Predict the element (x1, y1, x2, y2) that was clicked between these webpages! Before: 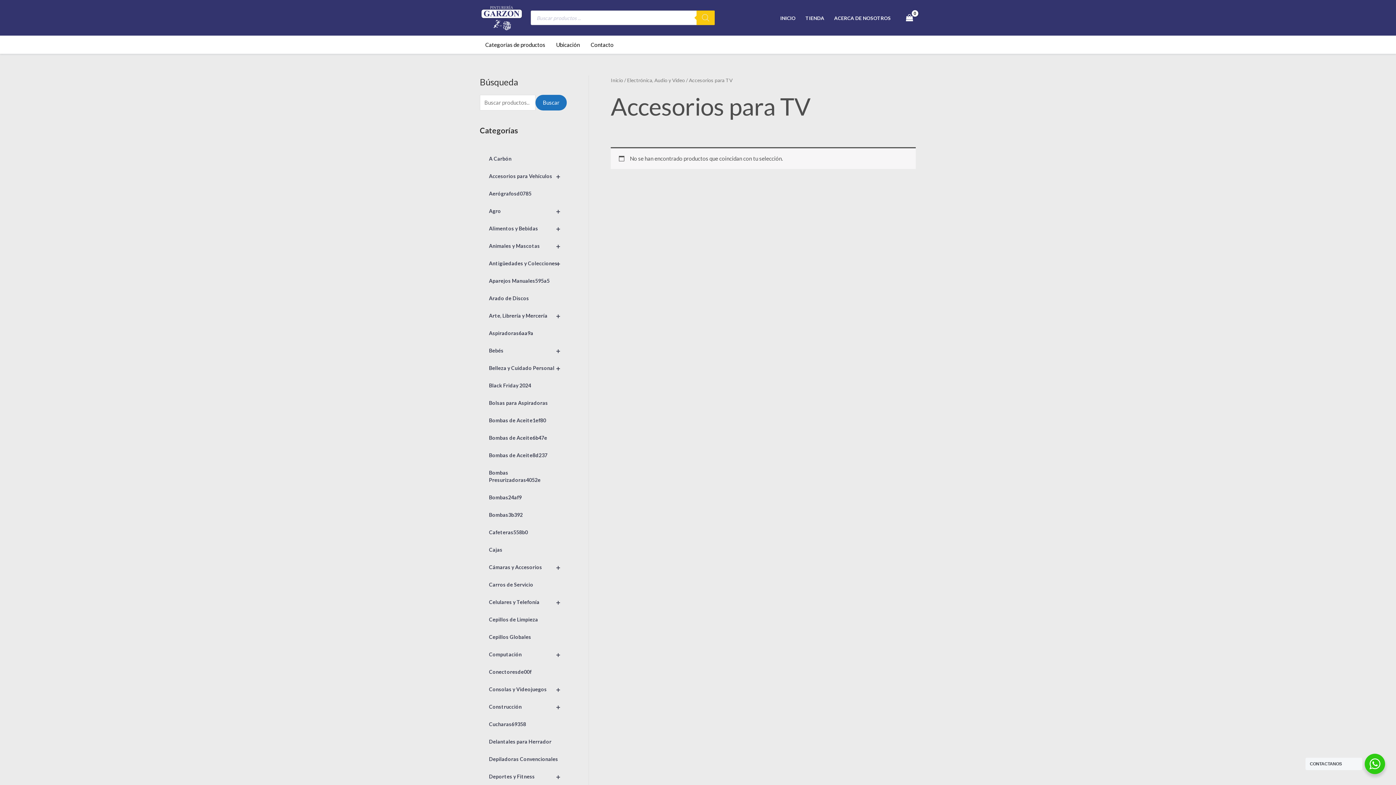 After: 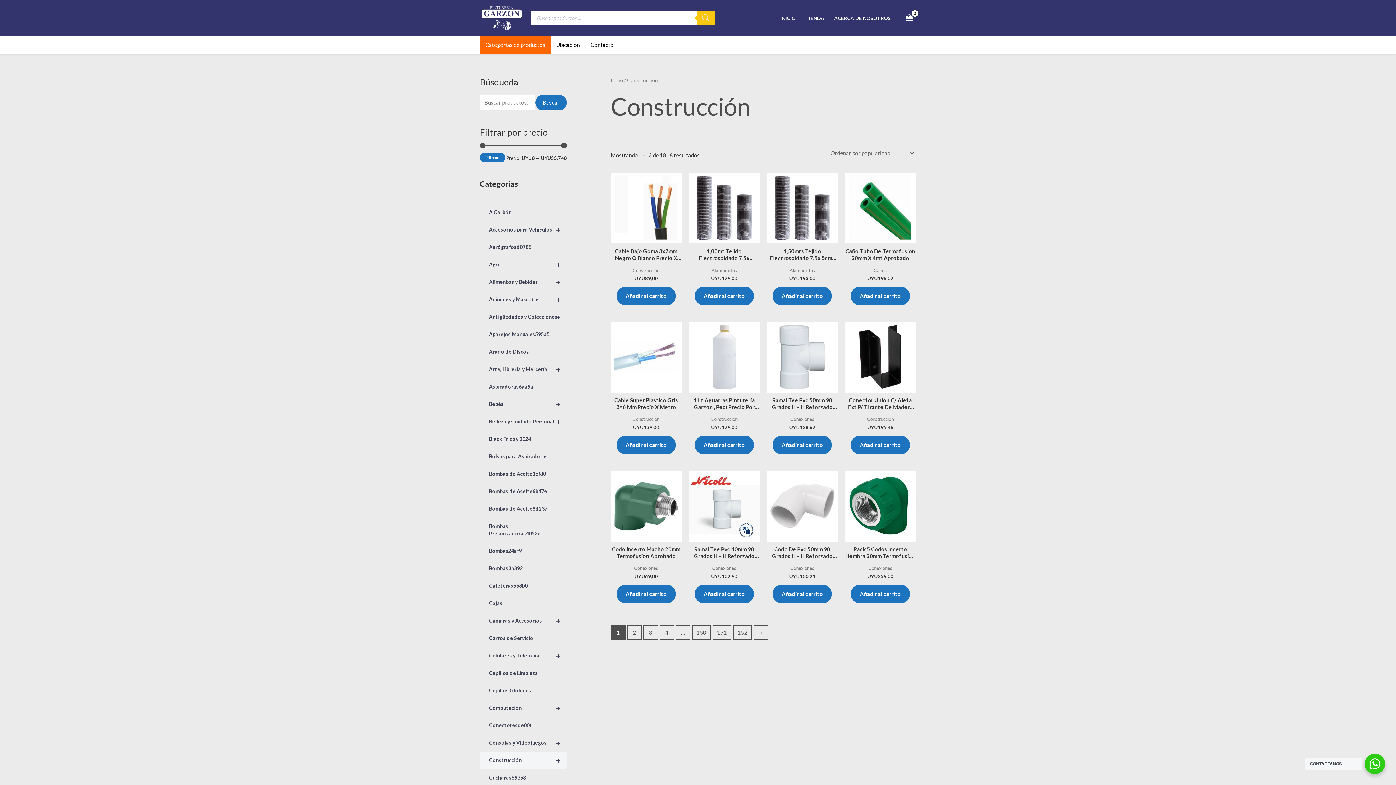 Action: label: +
Construcción bbox: (480, 698, 566, 715)